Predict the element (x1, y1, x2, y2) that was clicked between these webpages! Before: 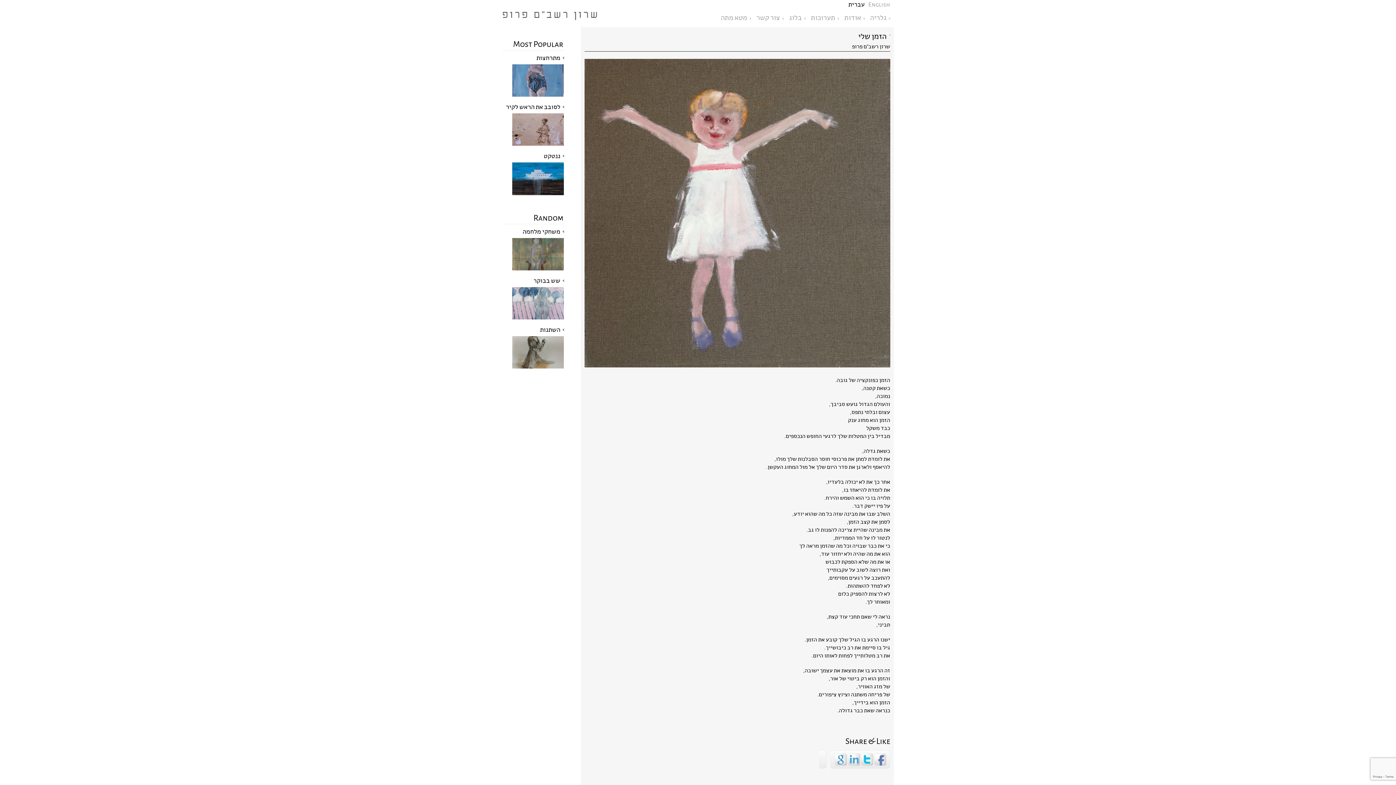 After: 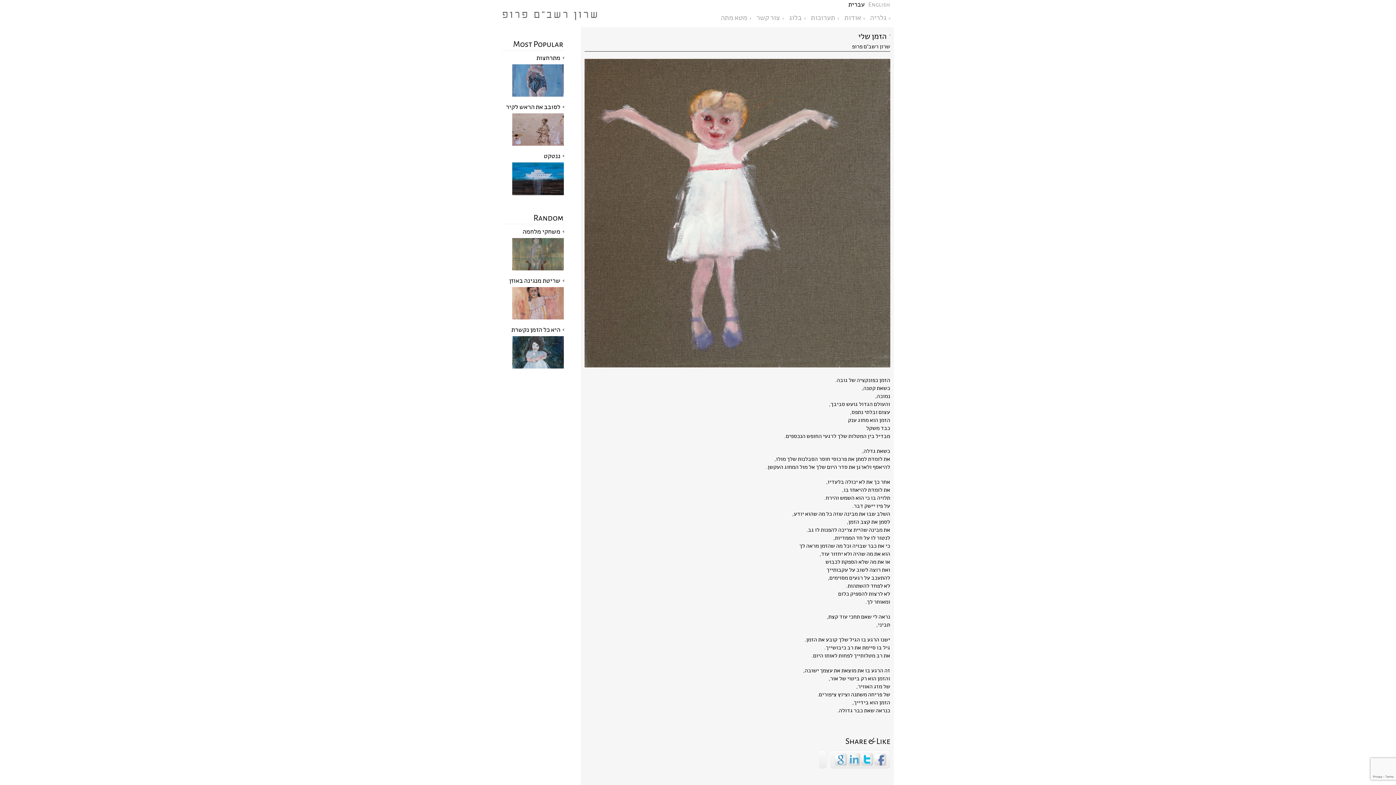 Action: label: עברית bbox: (848, 0, 864, 8)